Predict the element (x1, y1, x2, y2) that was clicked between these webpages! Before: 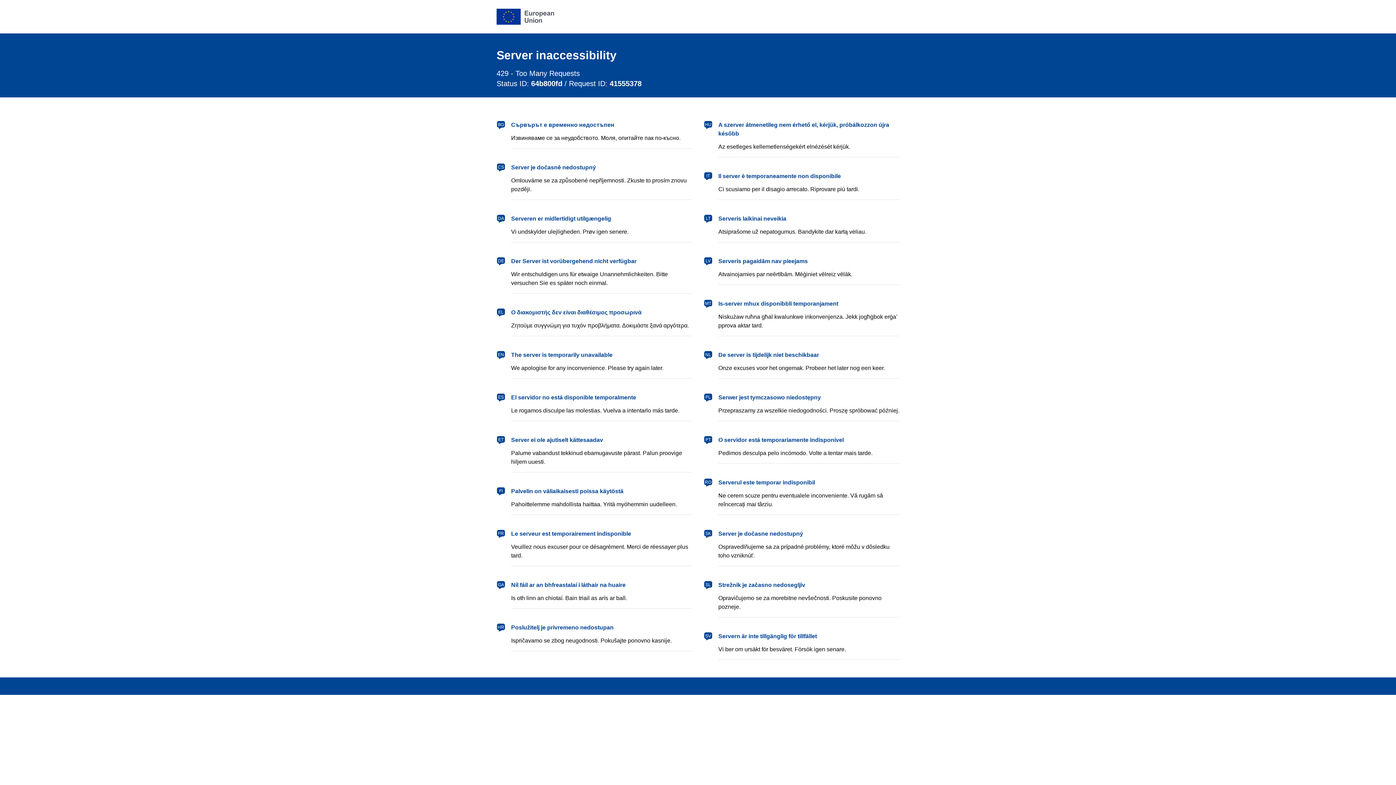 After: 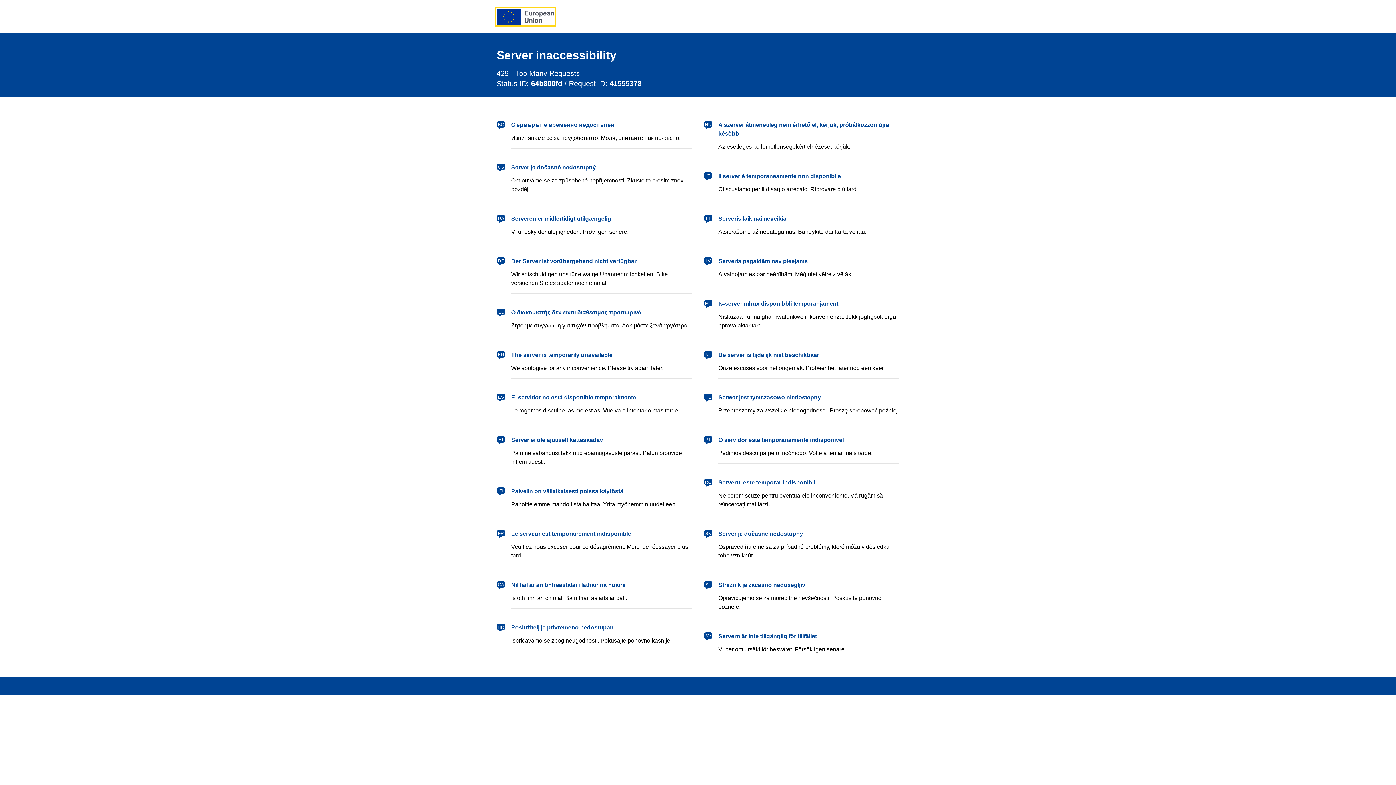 Action: label: European Union bbox: (496, 8, 554, 24)